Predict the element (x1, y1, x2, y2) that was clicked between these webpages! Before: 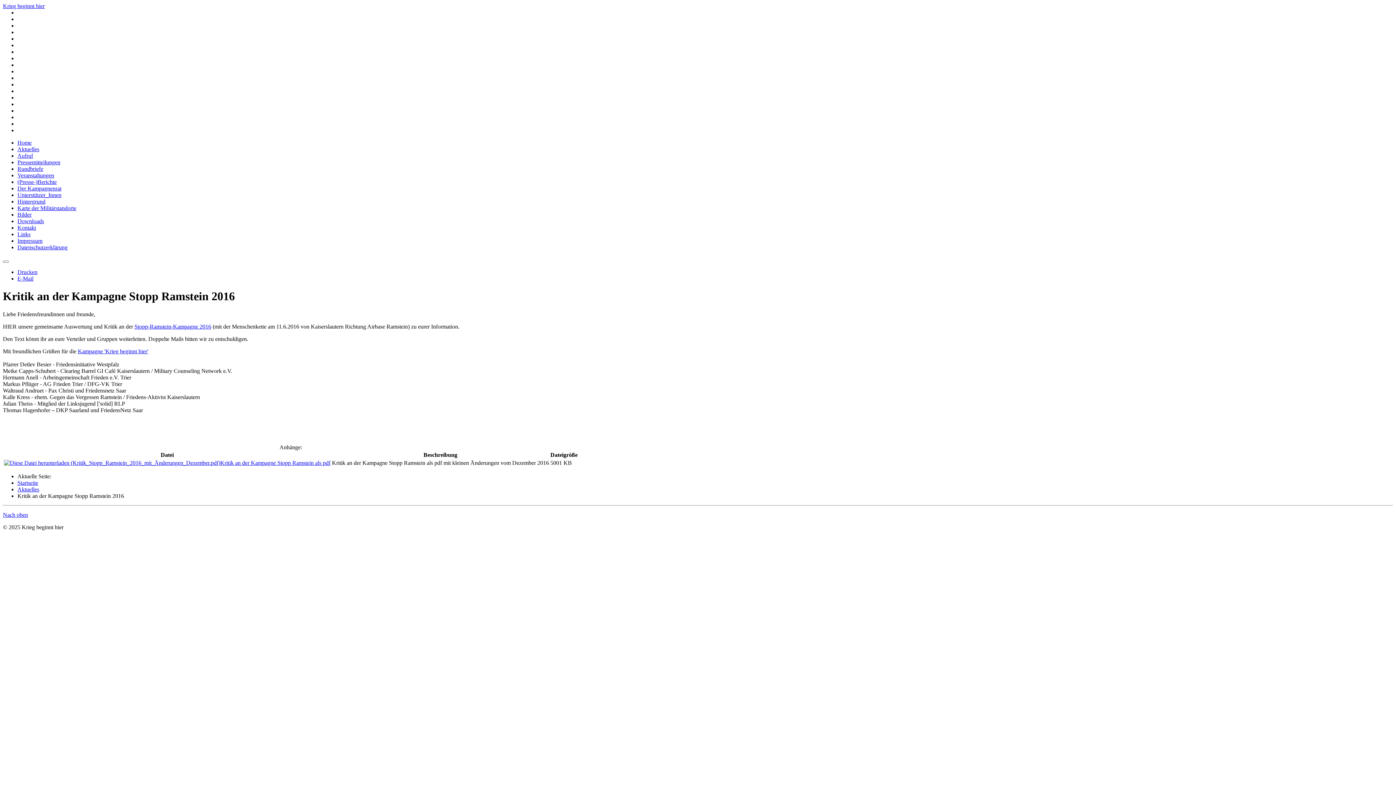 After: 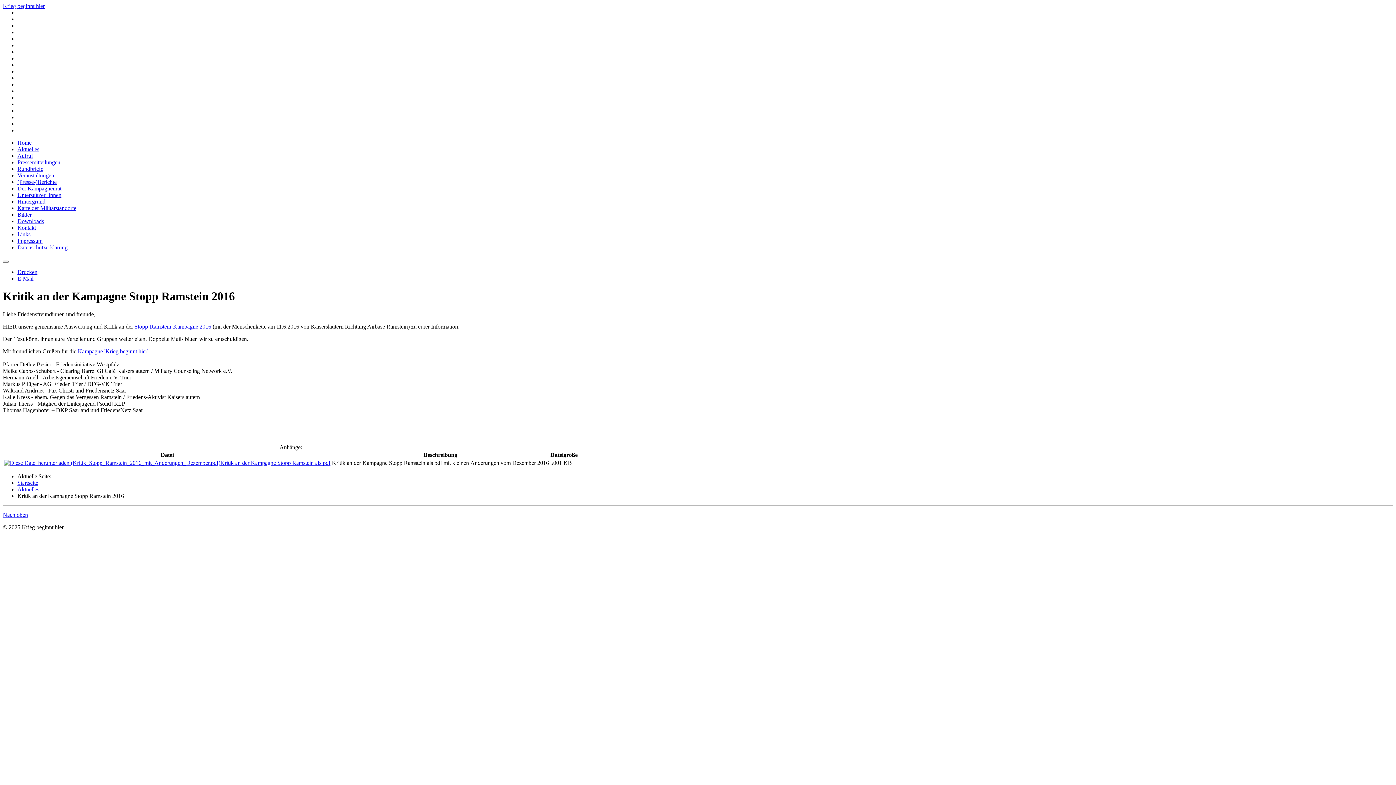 Action: label: Nach oben bbox: (2, 511, 28, 518)